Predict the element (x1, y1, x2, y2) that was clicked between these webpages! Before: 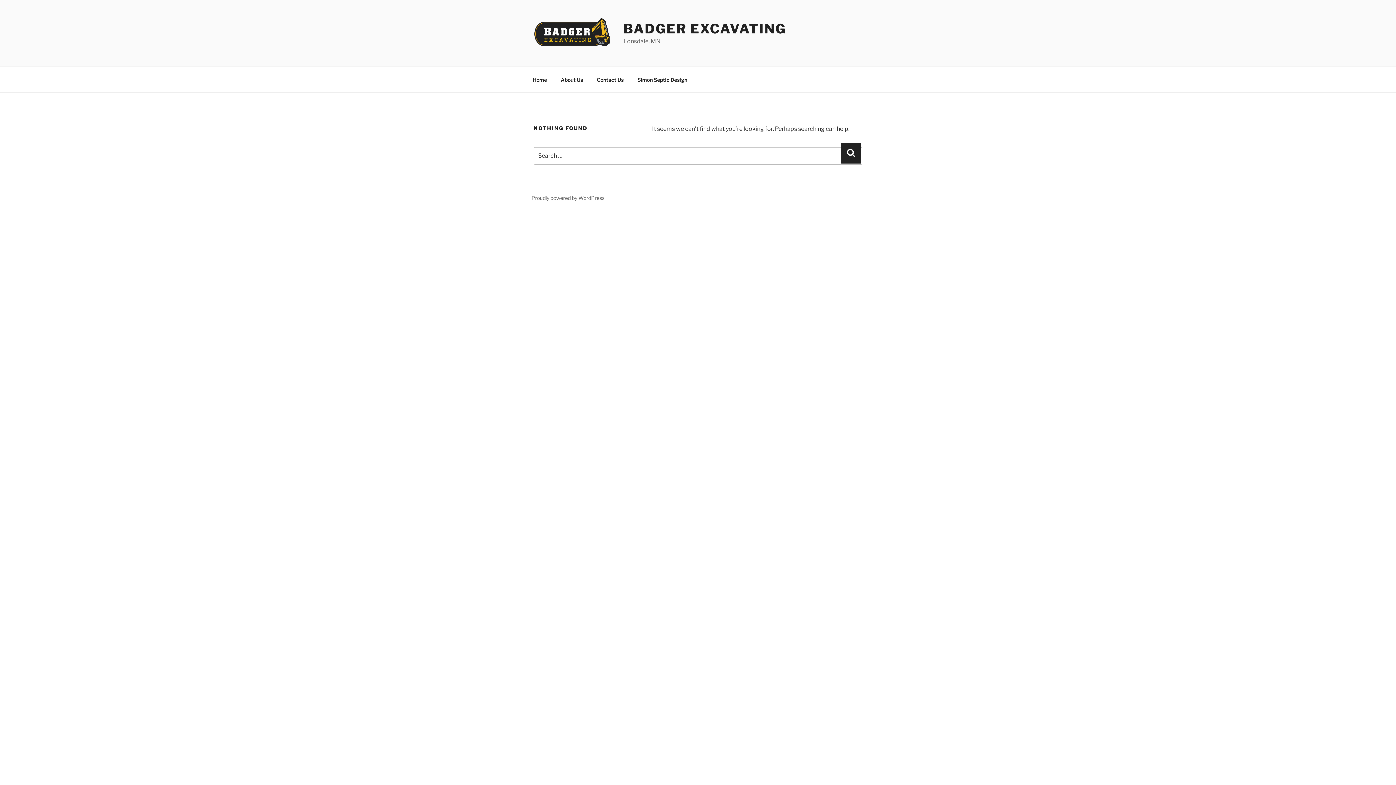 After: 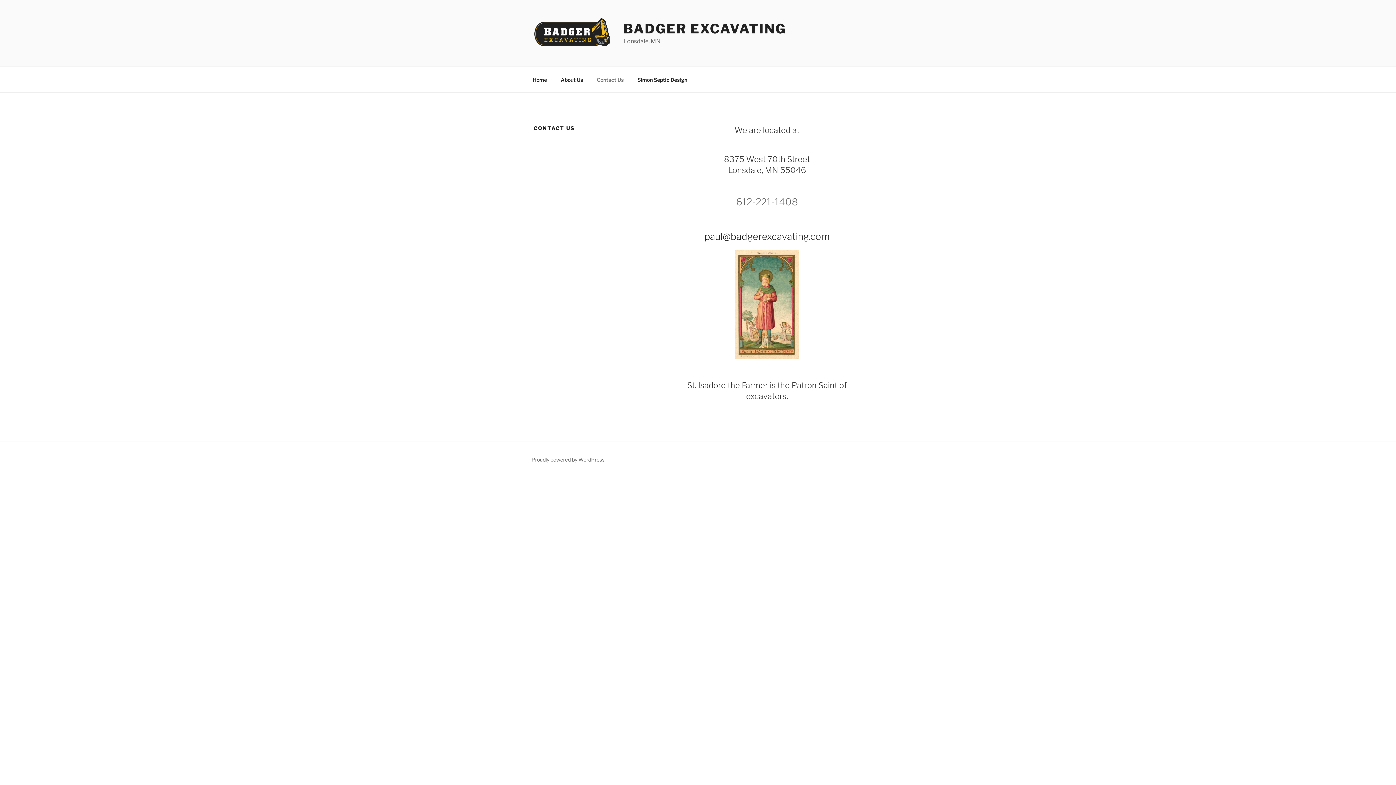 Action: bbox: (590, 70, 630, 88) label: Contact Us